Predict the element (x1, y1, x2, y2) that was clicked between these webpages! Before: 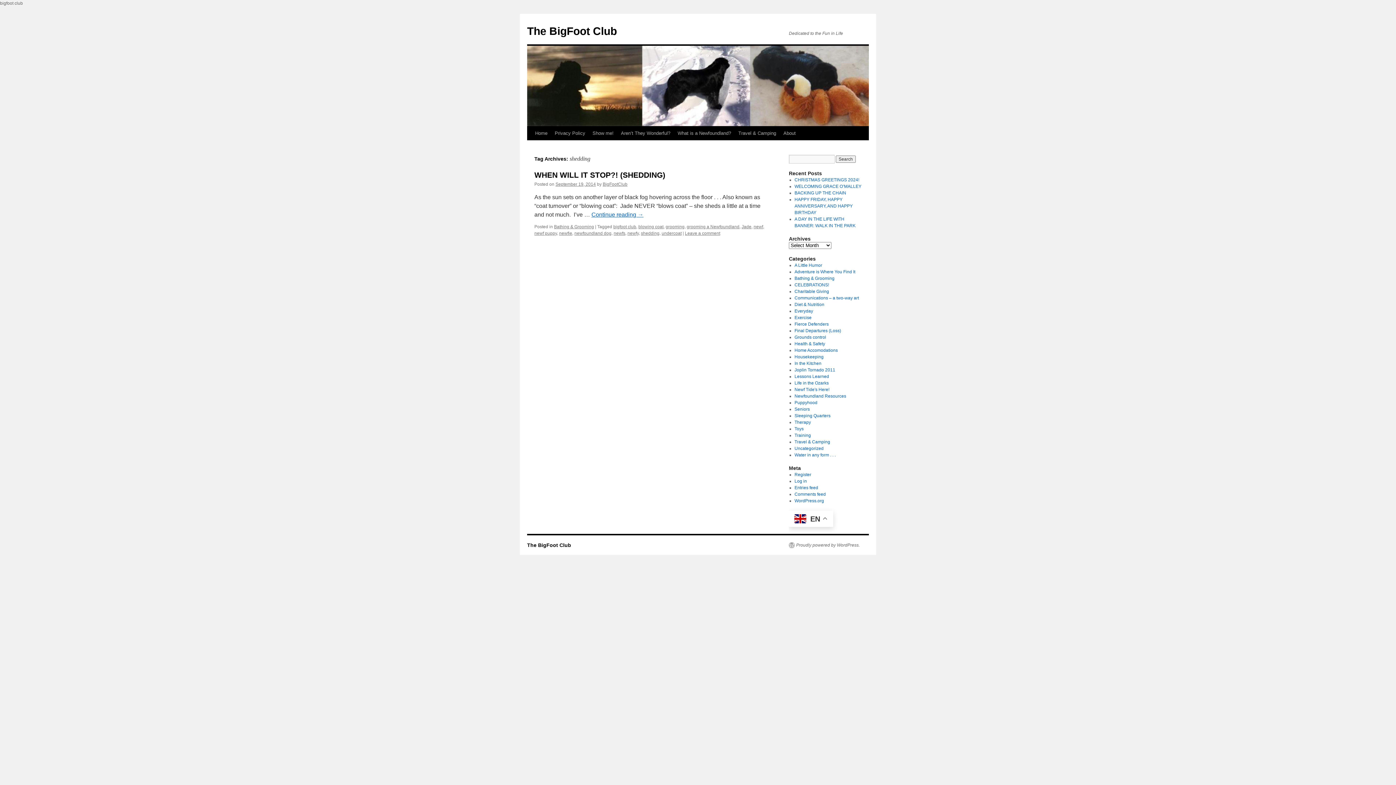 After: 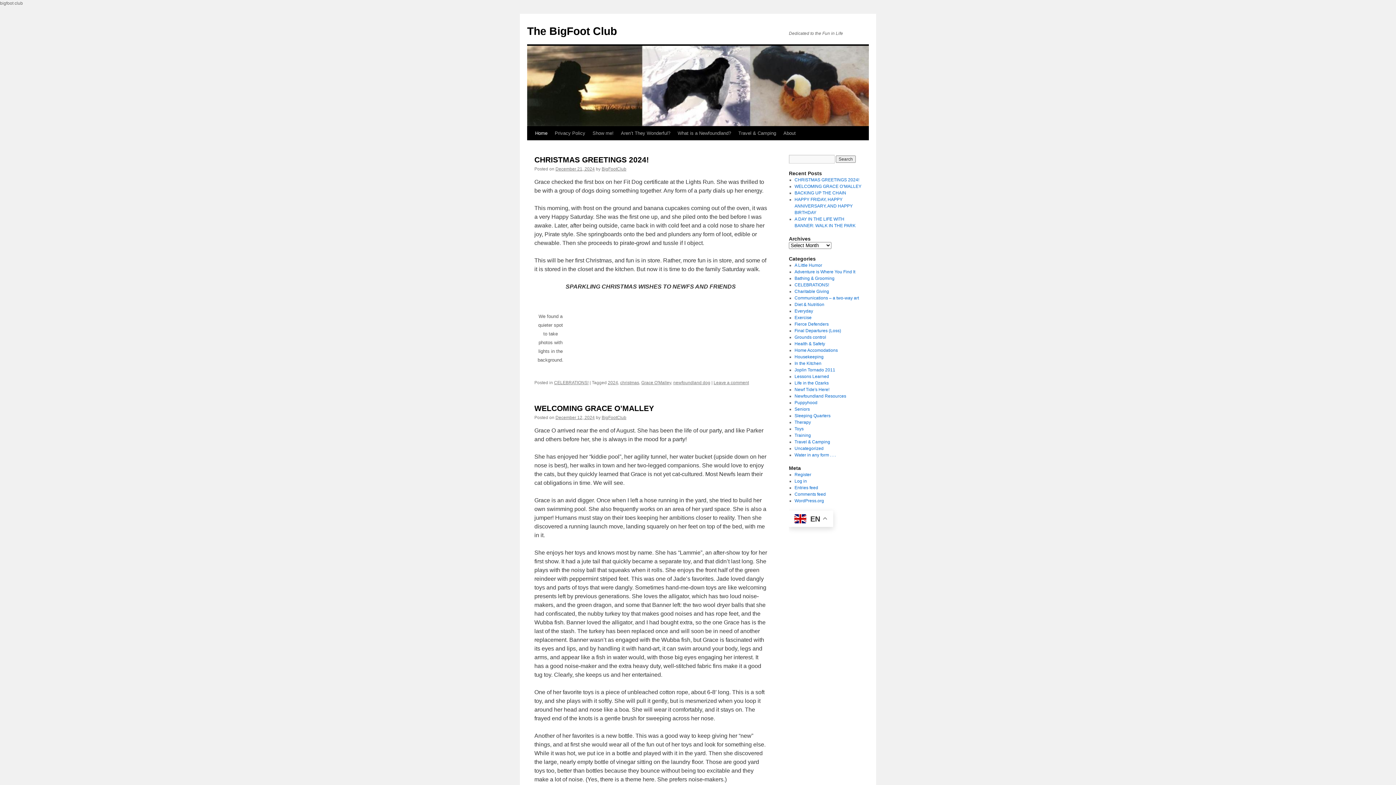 Action: bbox: (531, 126, 551, 140) label: Home